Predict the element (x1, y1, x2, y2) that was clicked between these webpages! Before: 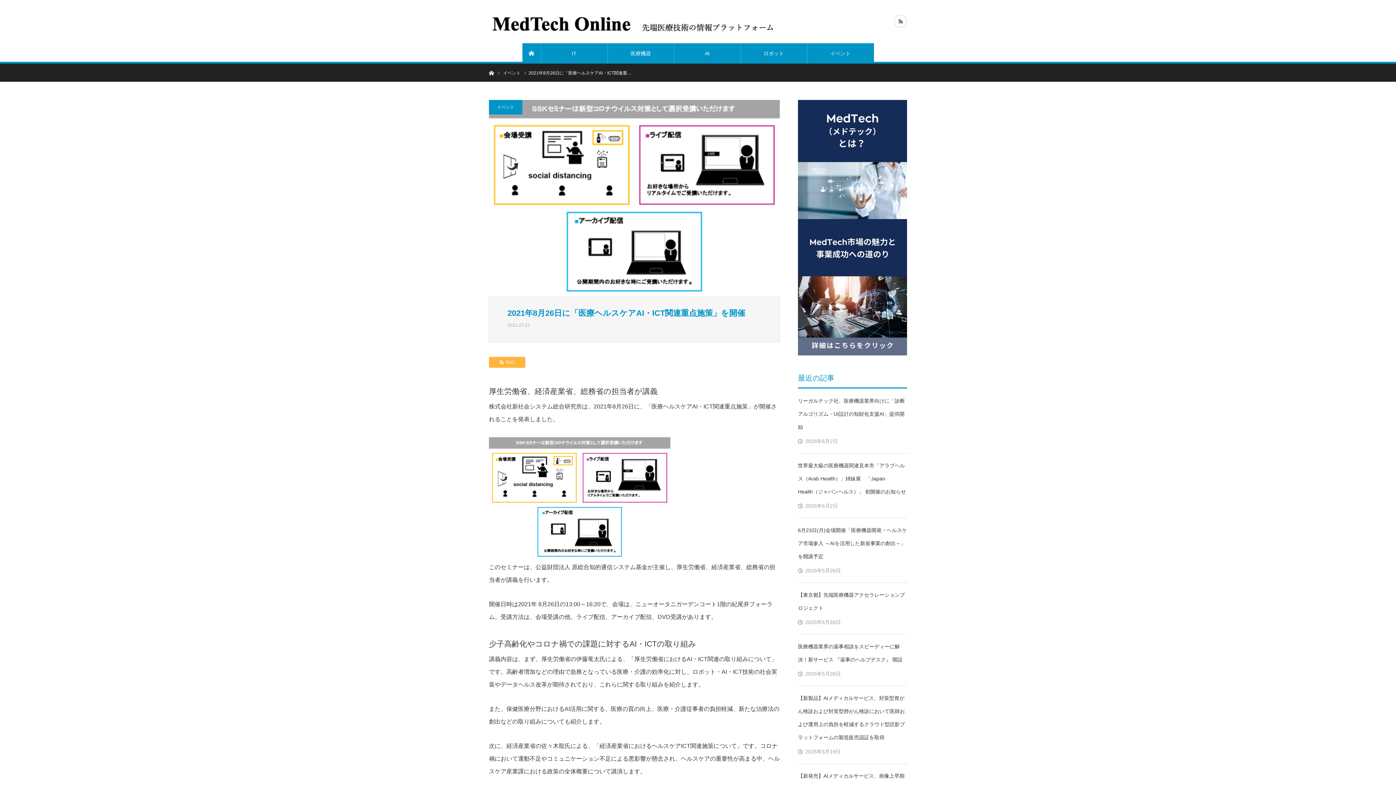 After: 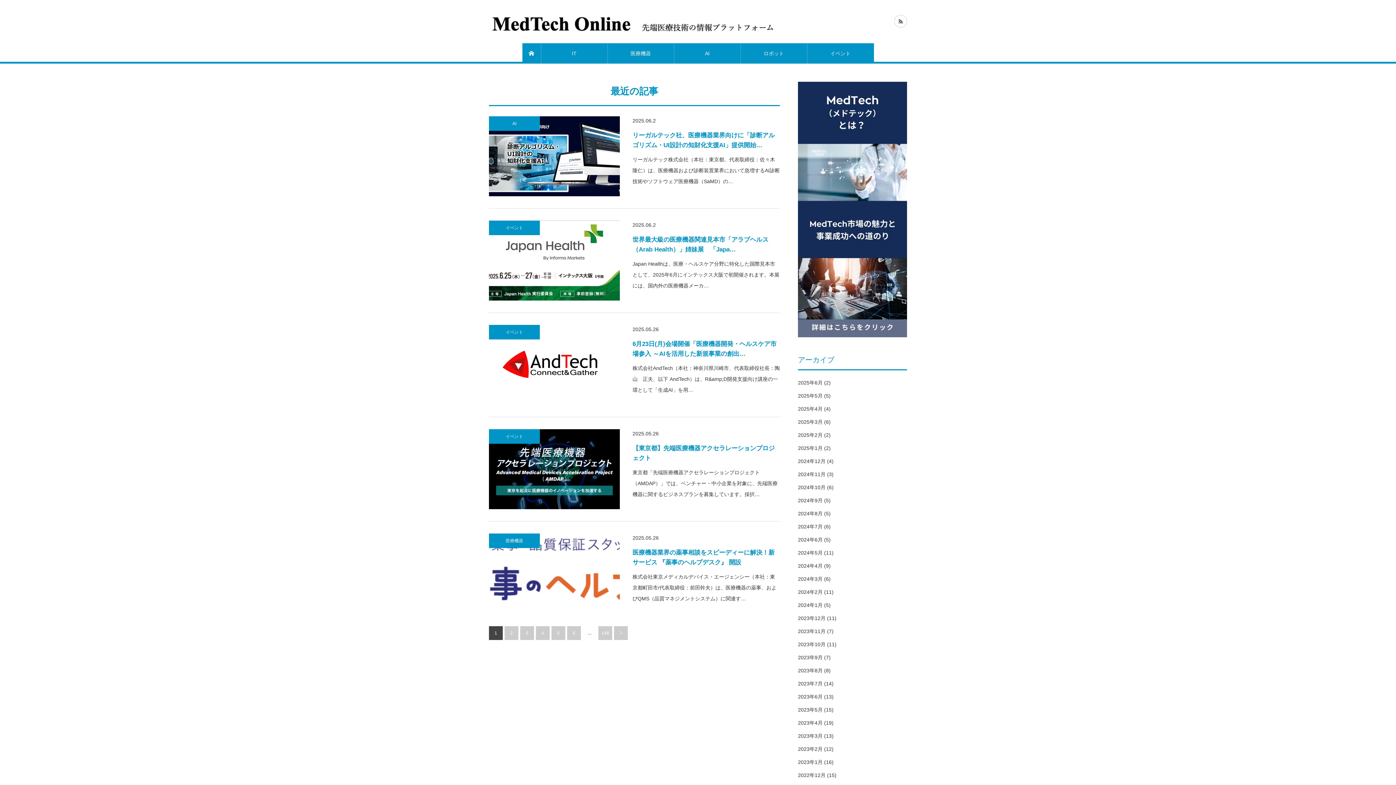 Action: bbox: (489, 10, 778, 33)